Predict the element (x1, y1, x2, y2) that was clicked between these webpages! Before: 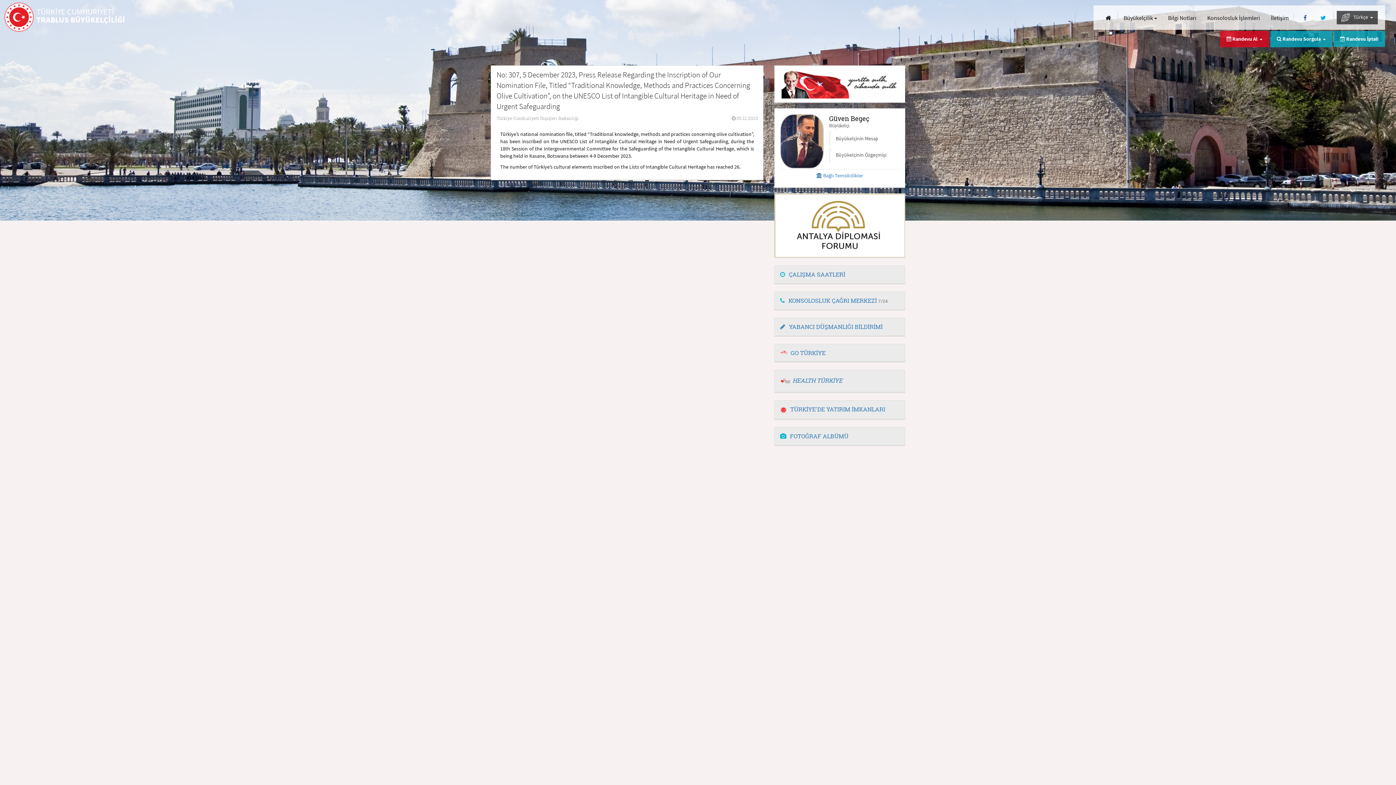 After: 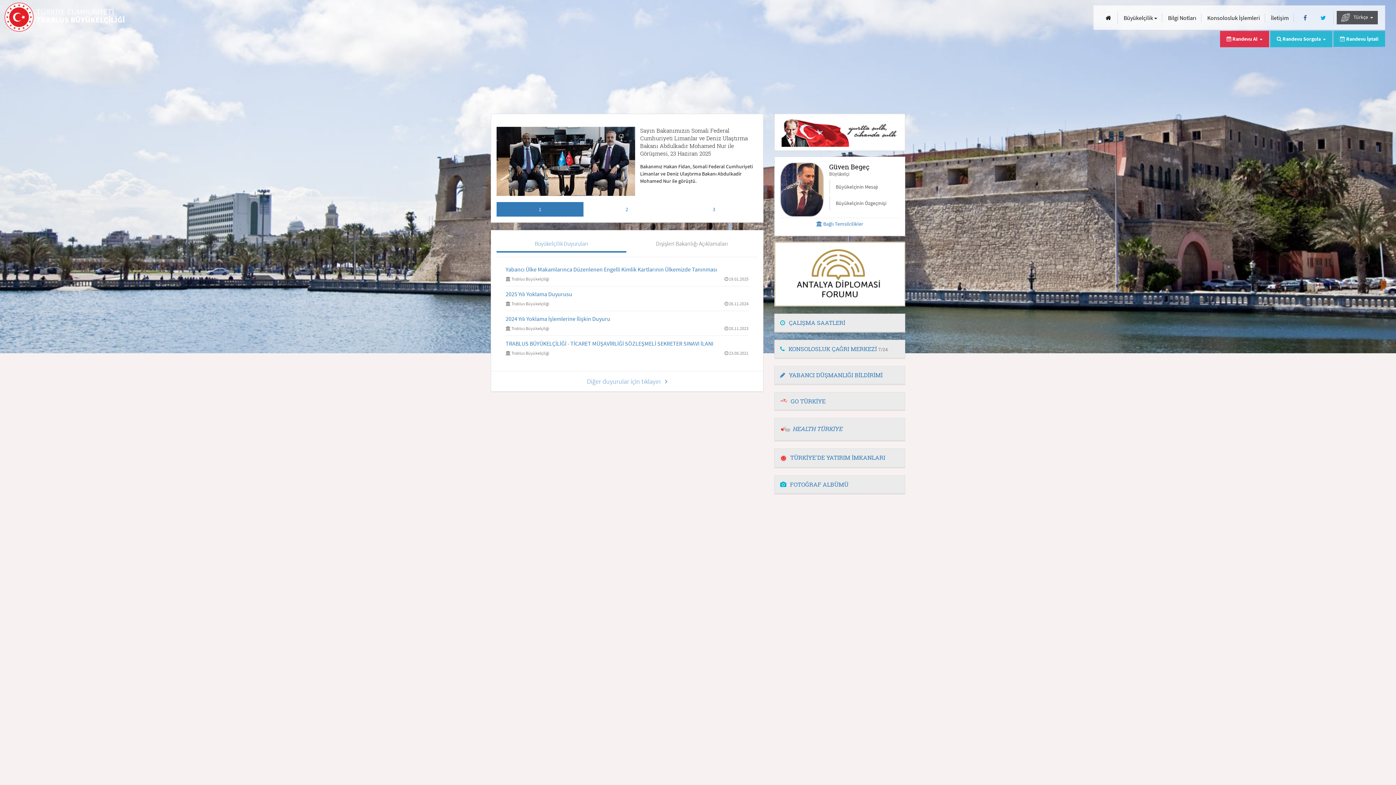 Action: label: Anasayfa bbox: (1101, 11, 1115, 24)